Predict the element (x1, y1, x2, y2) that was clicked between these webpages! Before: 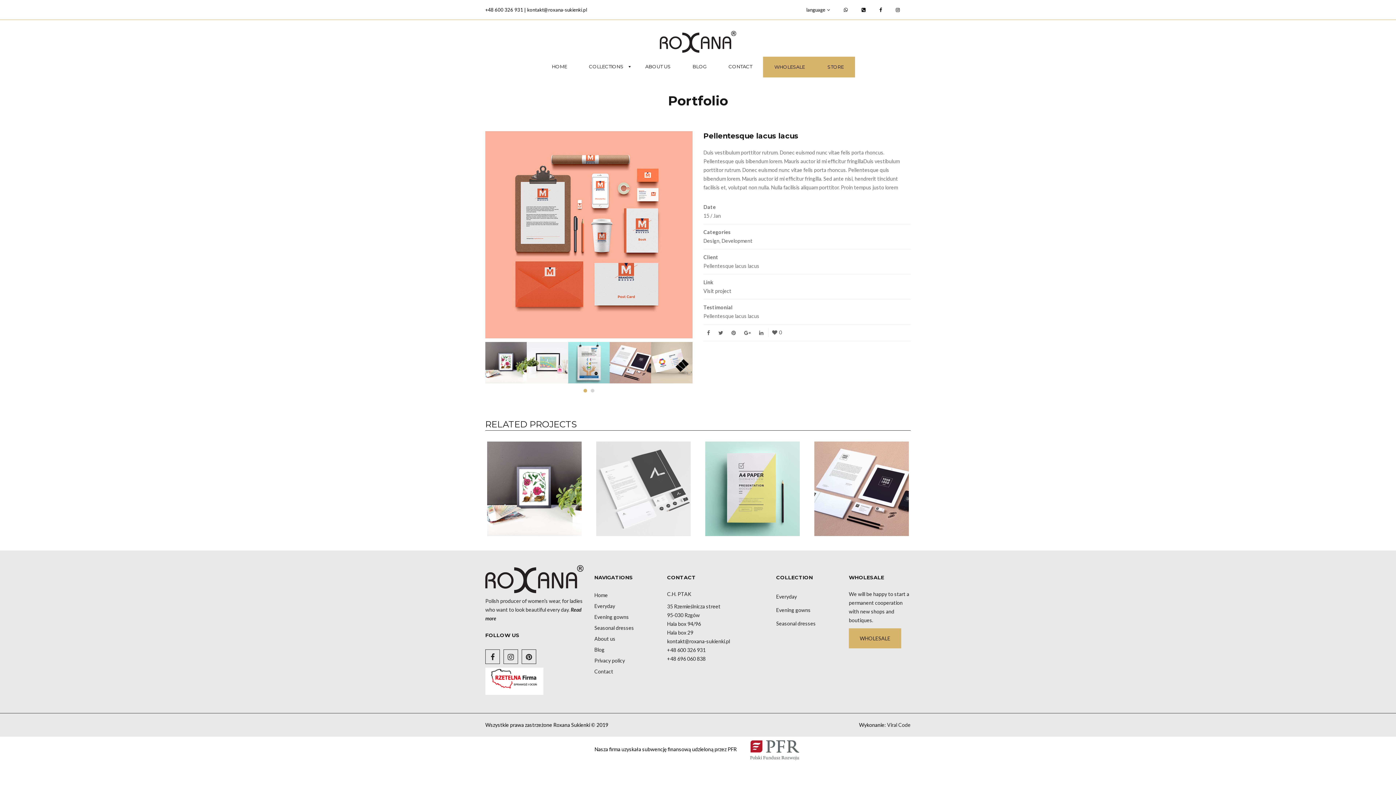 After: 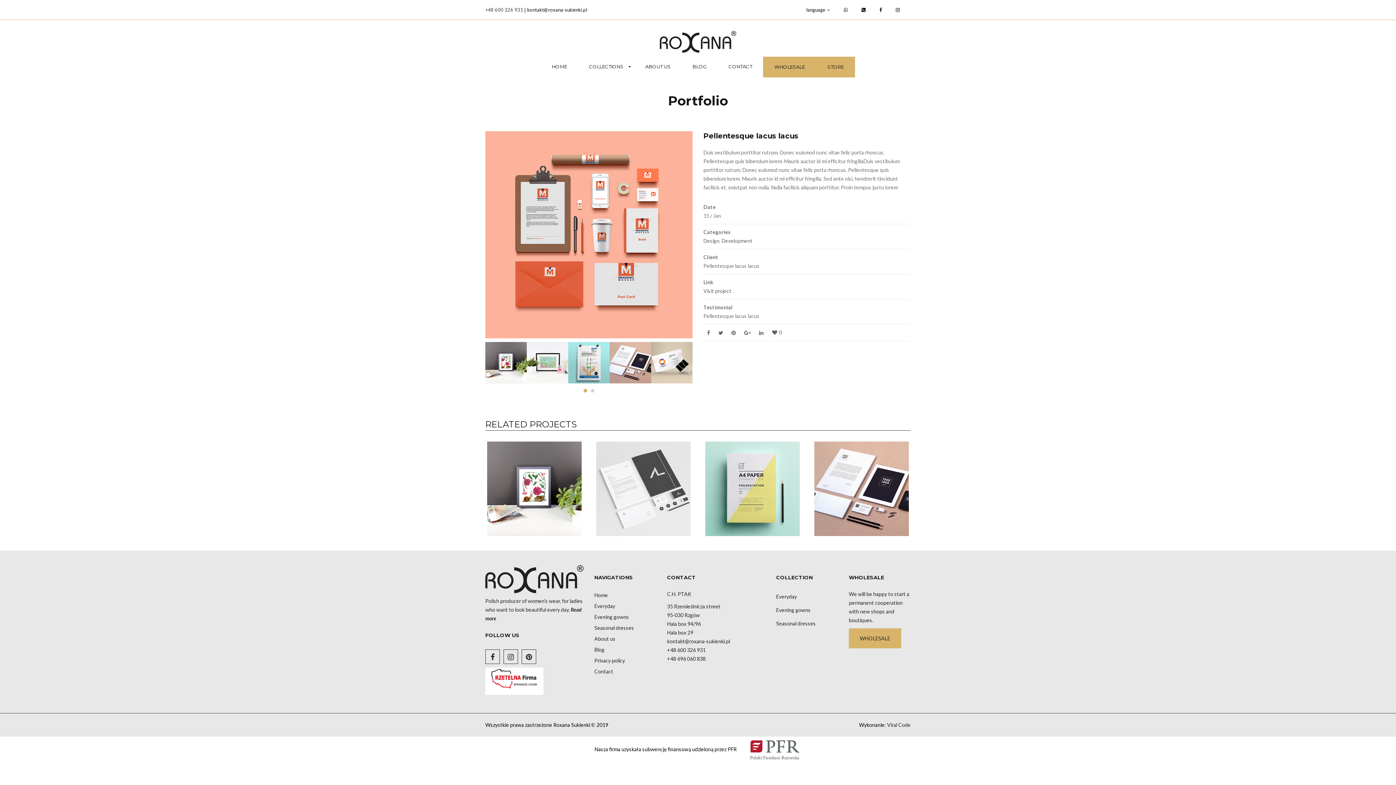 Action: bbox: (485, 6, 523, 12) label: +48 600 326 931